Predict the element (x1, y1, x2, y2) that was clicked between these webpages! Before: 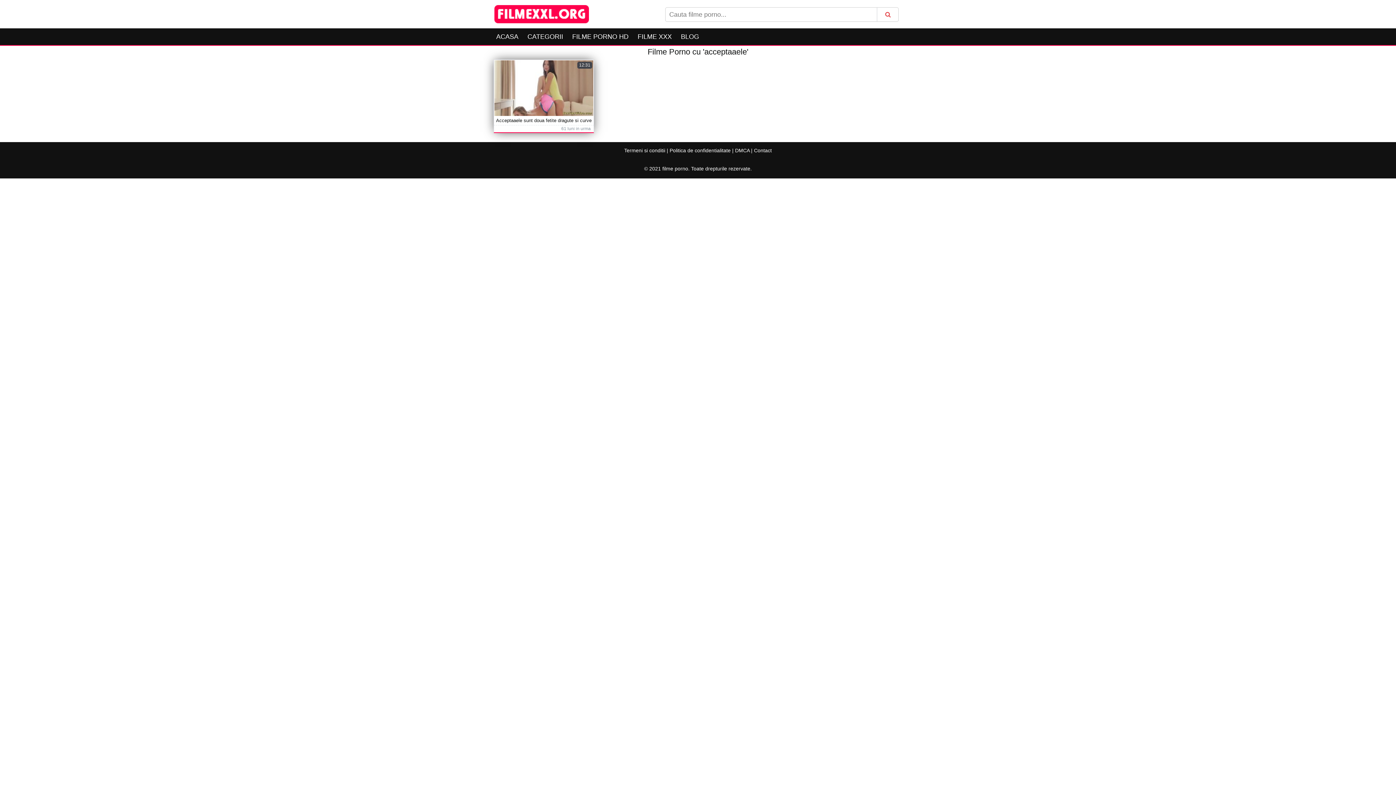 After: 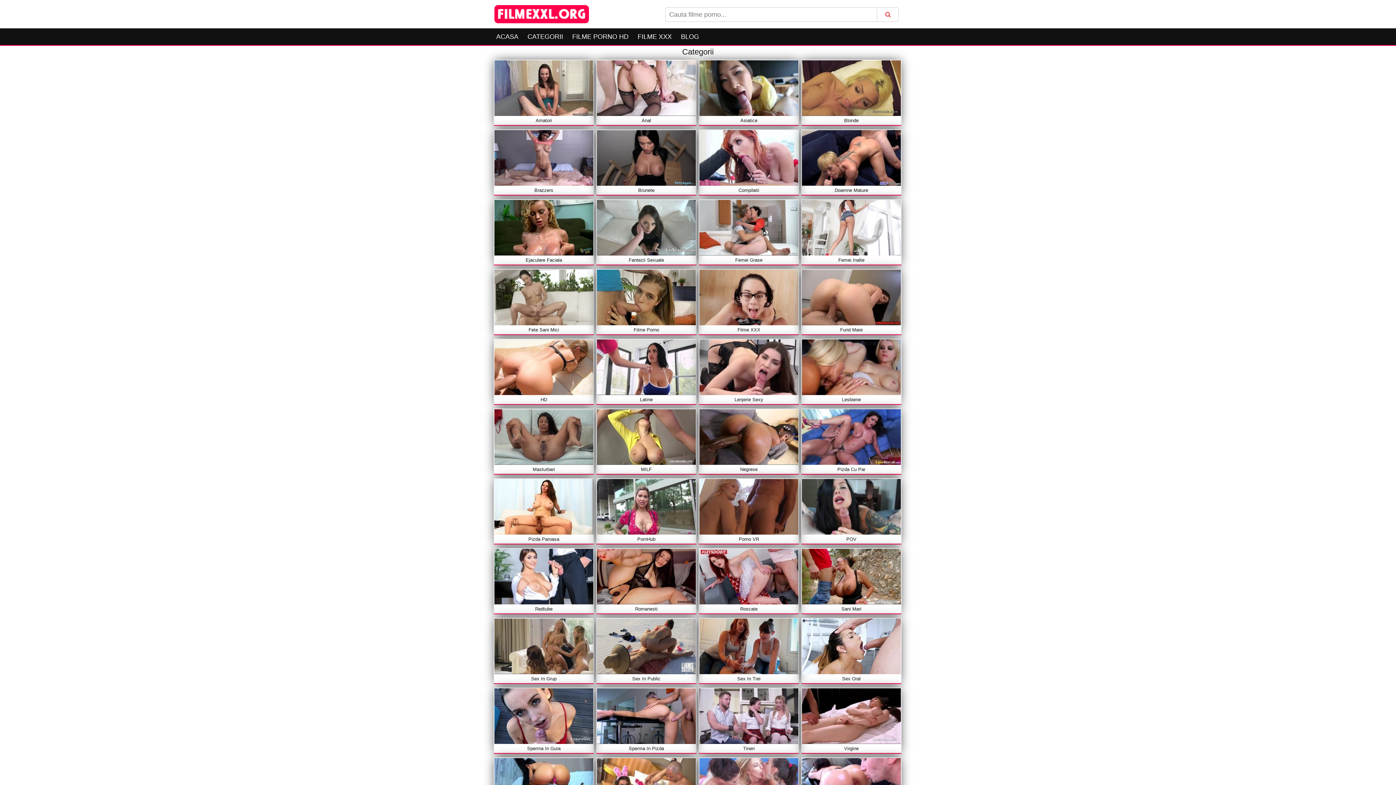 Action: label: CATEGORII bbox: (524, 28, 566, 45)